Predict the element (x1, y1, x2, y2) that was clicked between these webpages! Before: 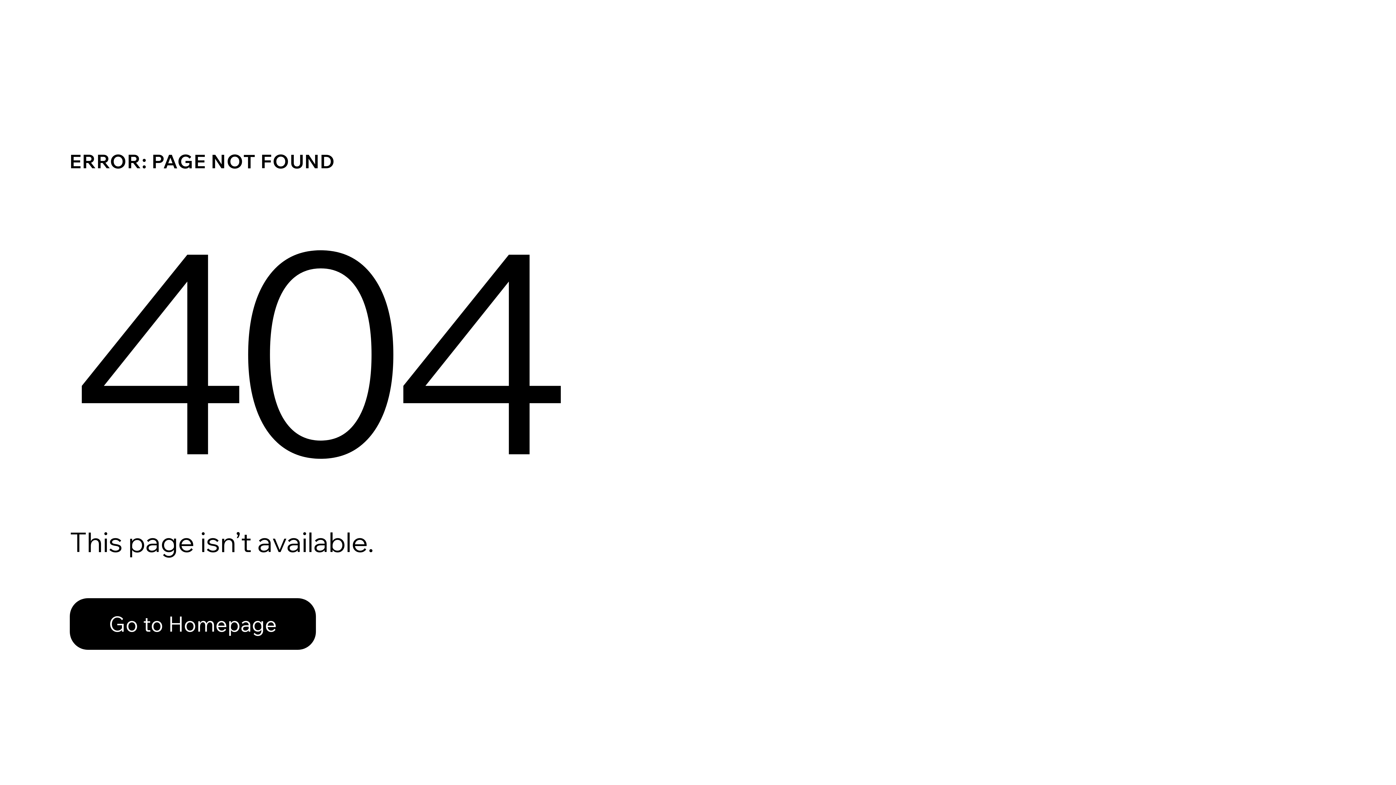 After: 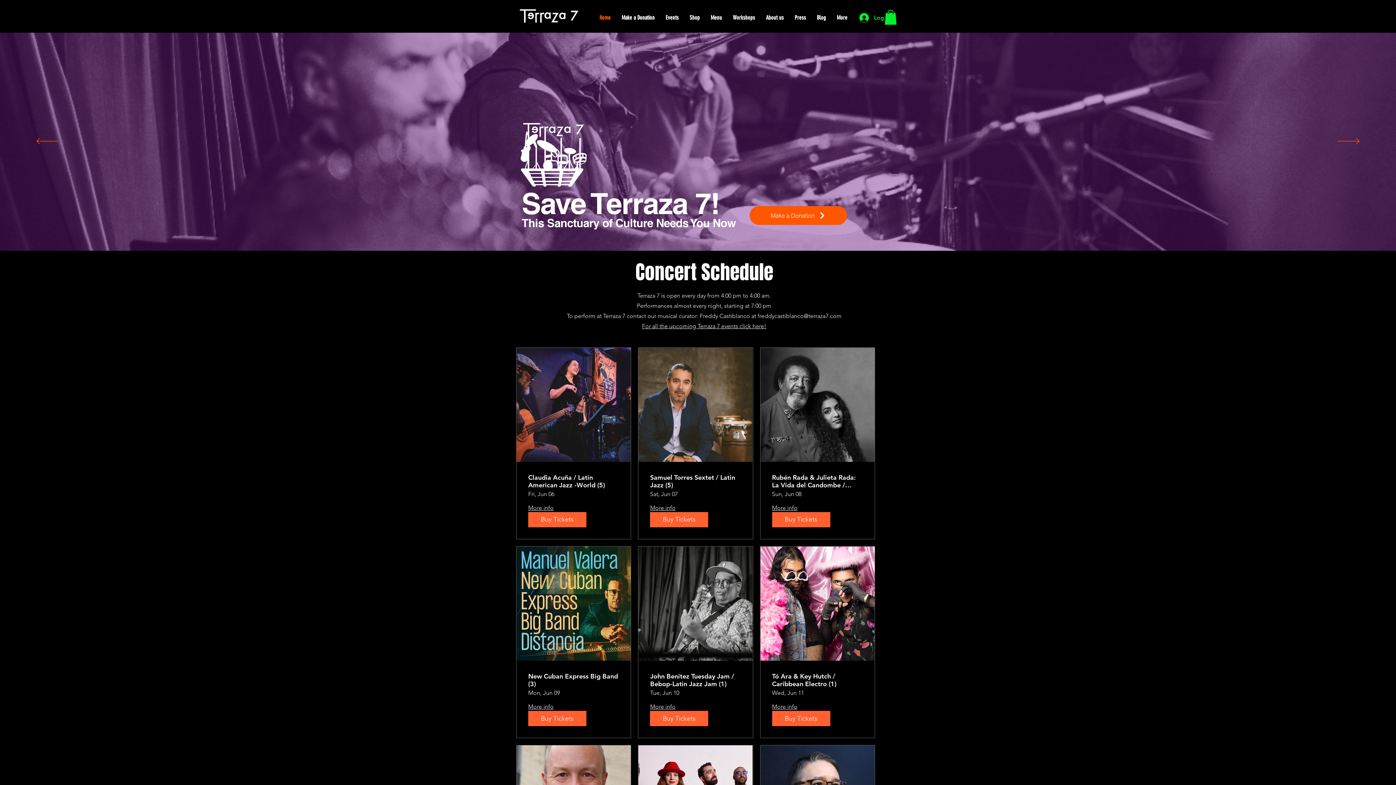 Action: label: Go to Homepage bbox: (69, 582, 768, 659)